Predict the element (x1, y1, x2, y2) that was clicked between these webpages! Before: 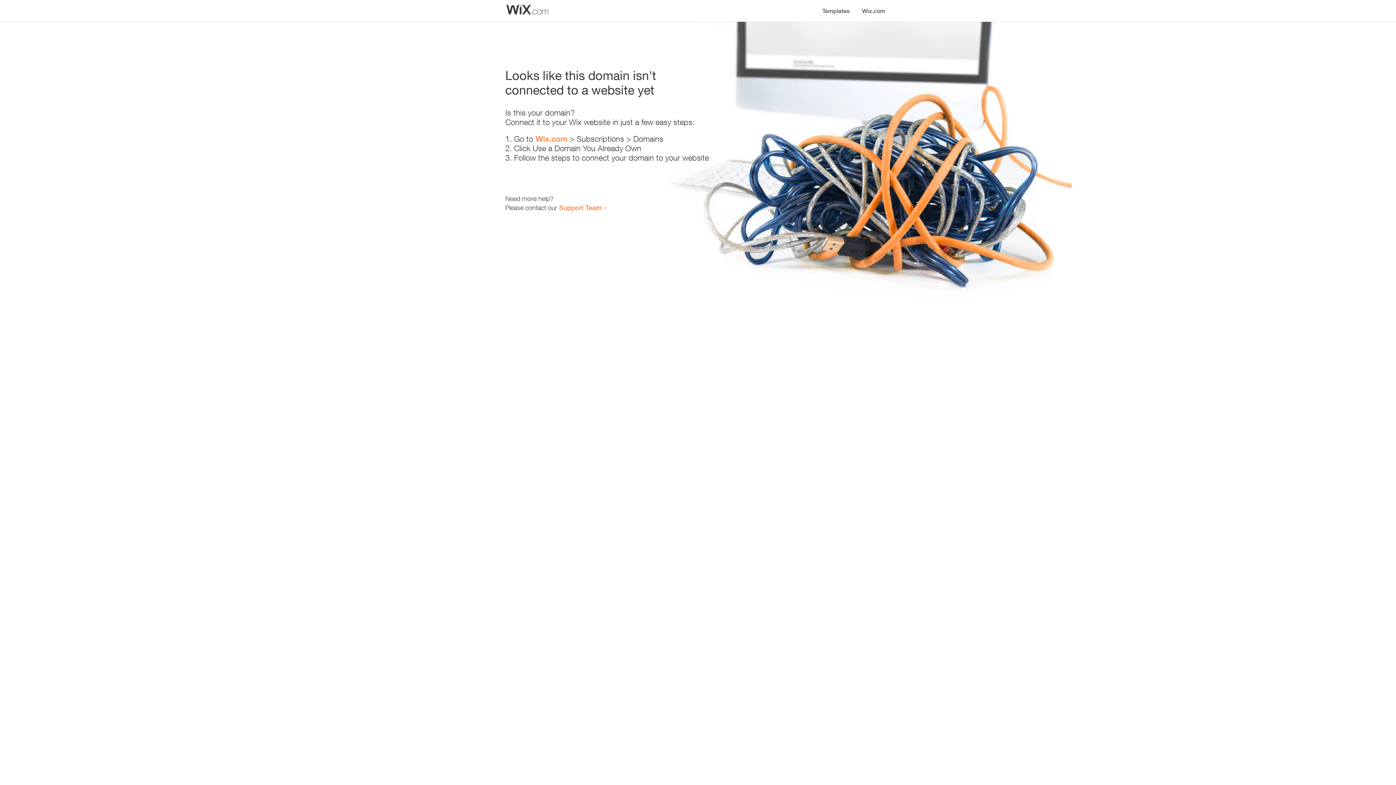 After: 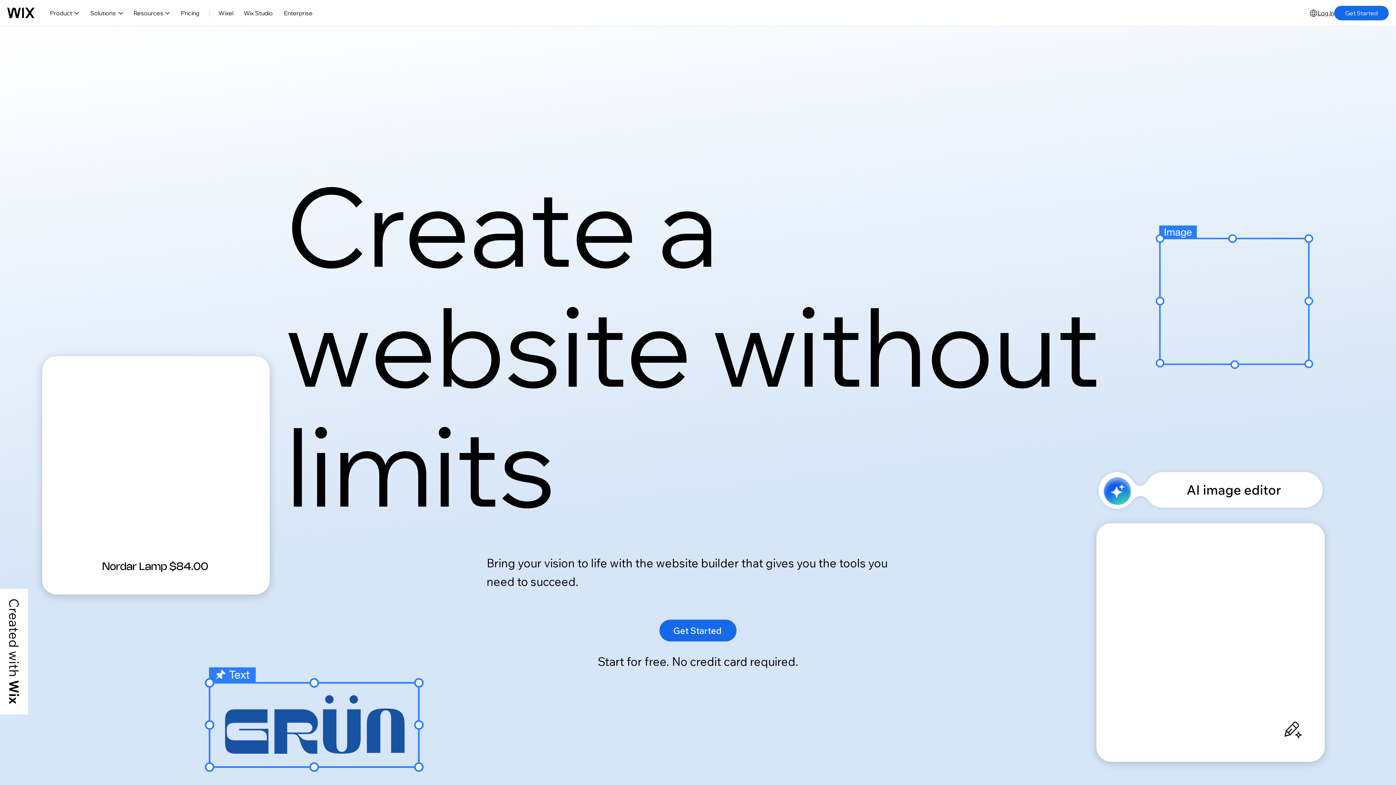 Action: label: Wix.com bbox: (535, 134, 567, 143)